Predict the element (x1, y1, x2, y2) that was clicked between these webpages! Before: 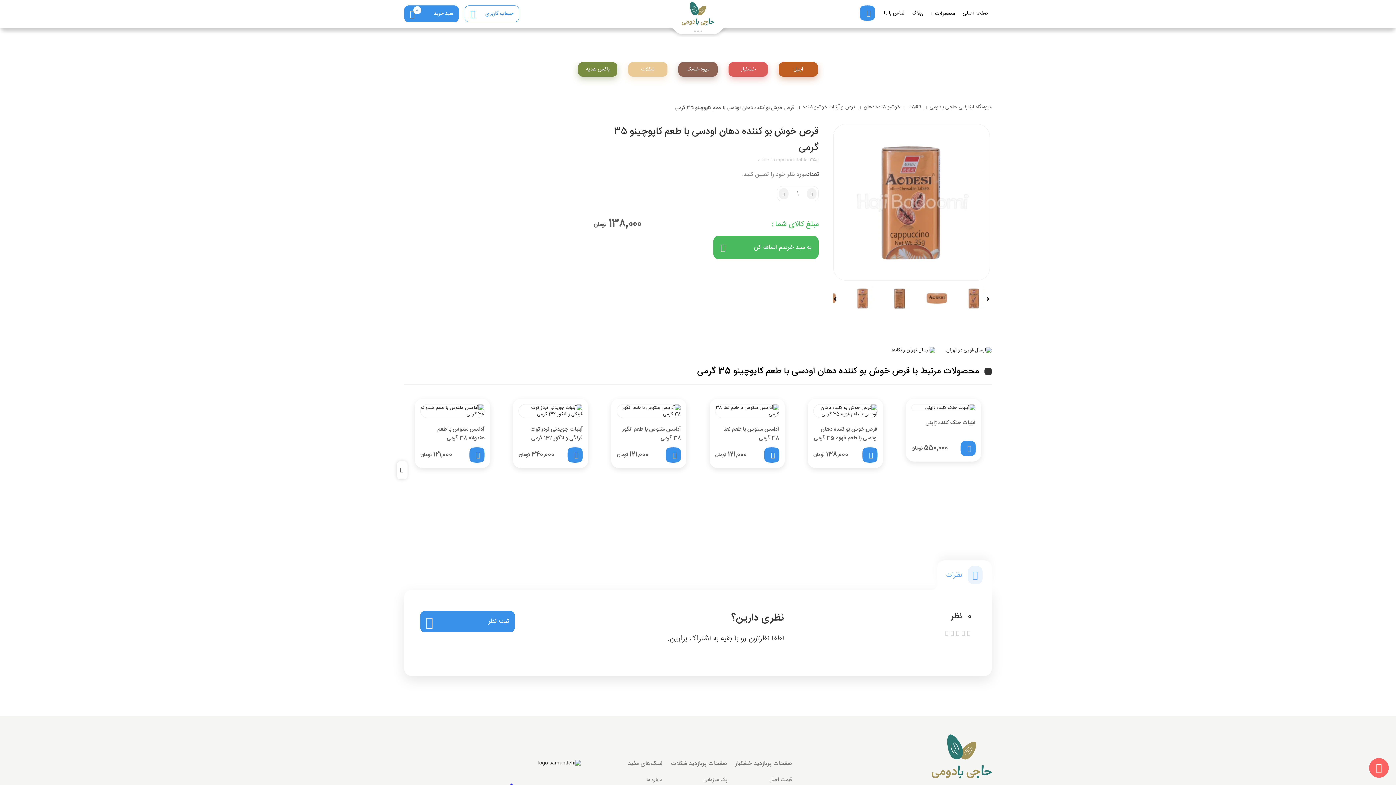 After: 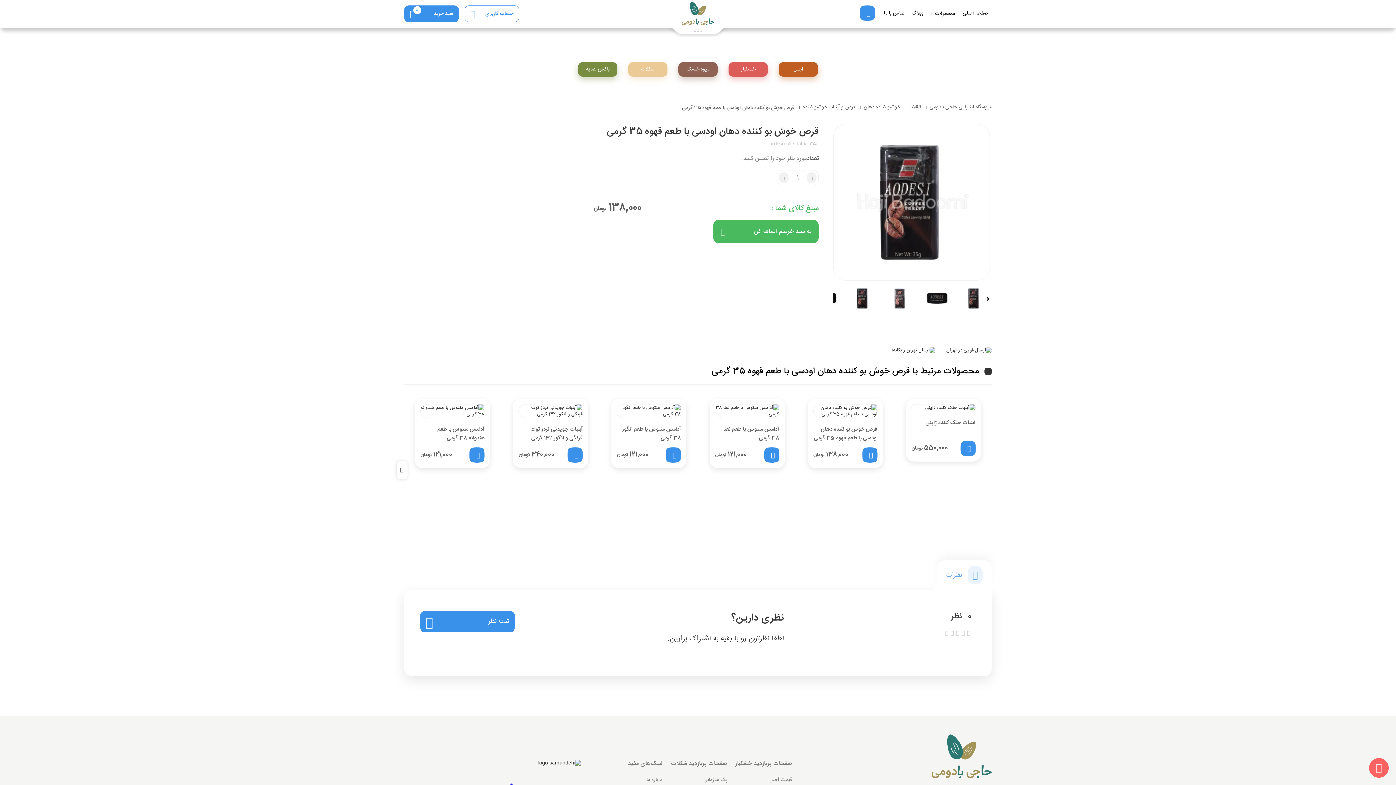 Action: bbox: (807, 398, 883, 468)